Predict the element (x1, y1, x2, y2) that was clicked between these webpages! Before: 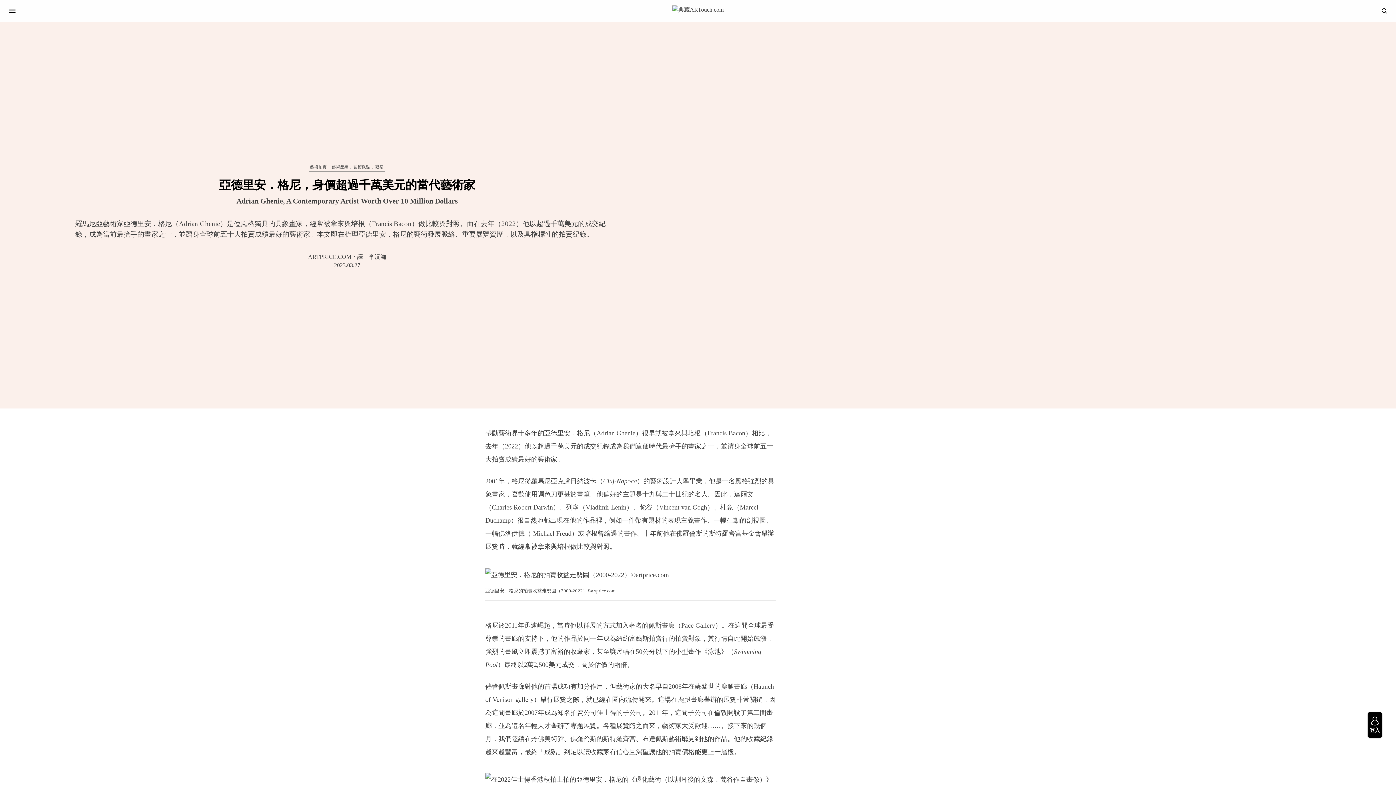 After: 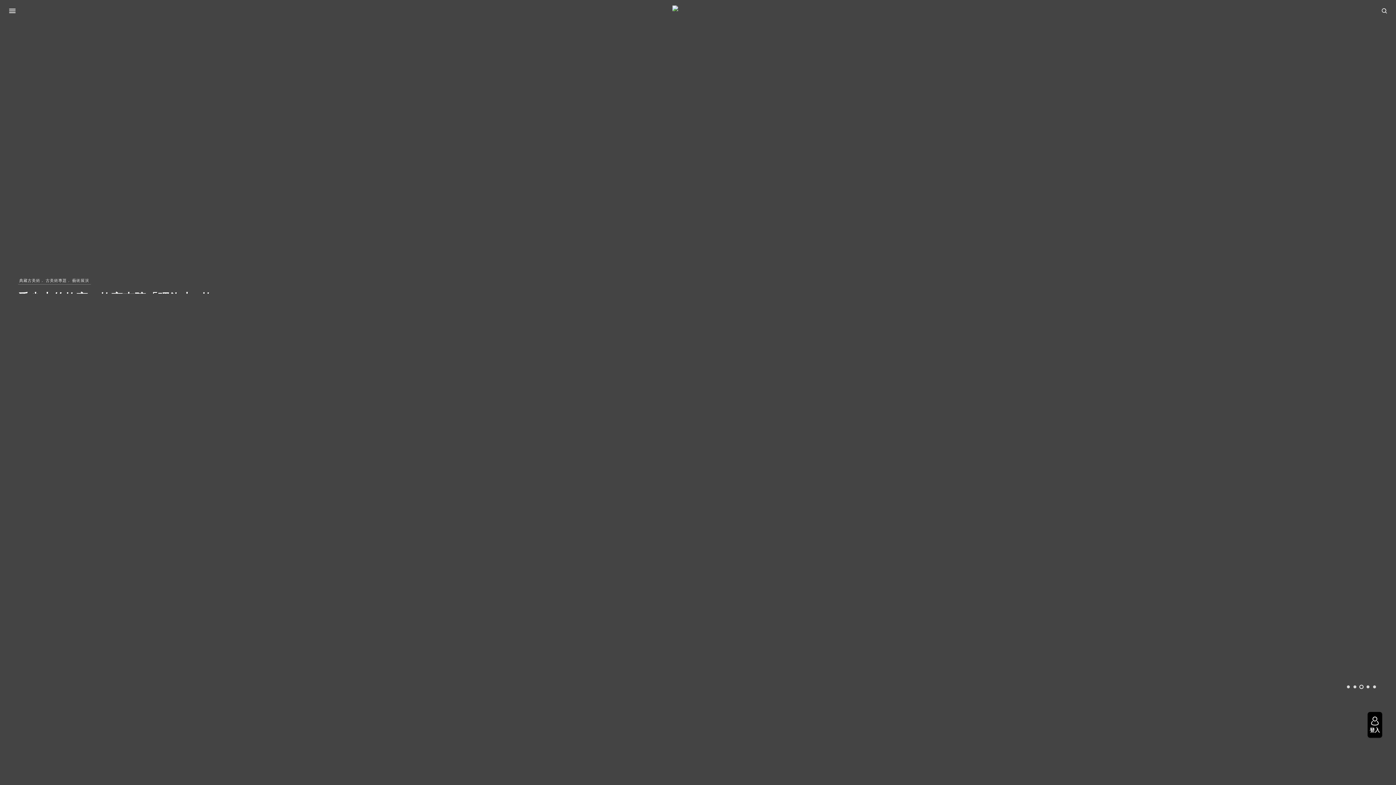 Action: bbox: (668, 1, 727, 20)